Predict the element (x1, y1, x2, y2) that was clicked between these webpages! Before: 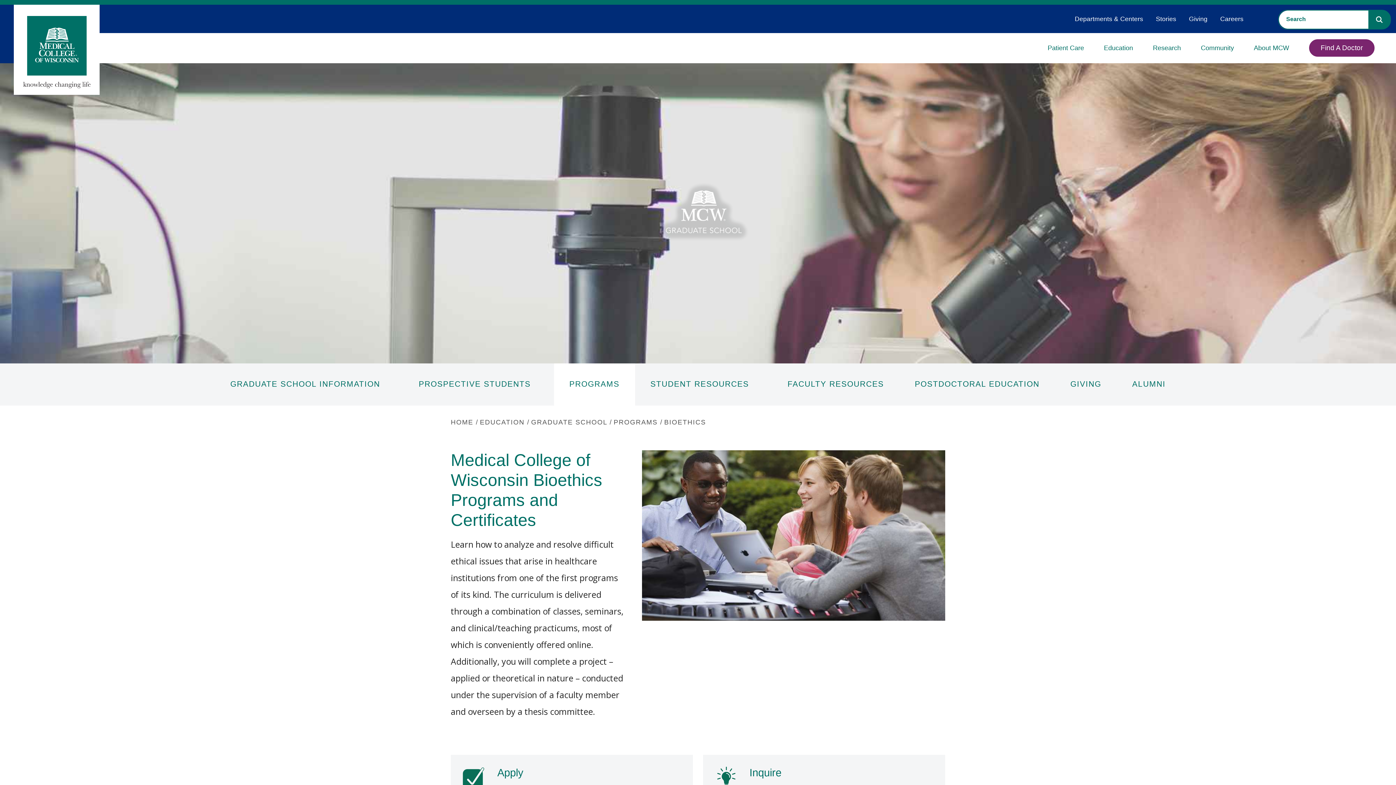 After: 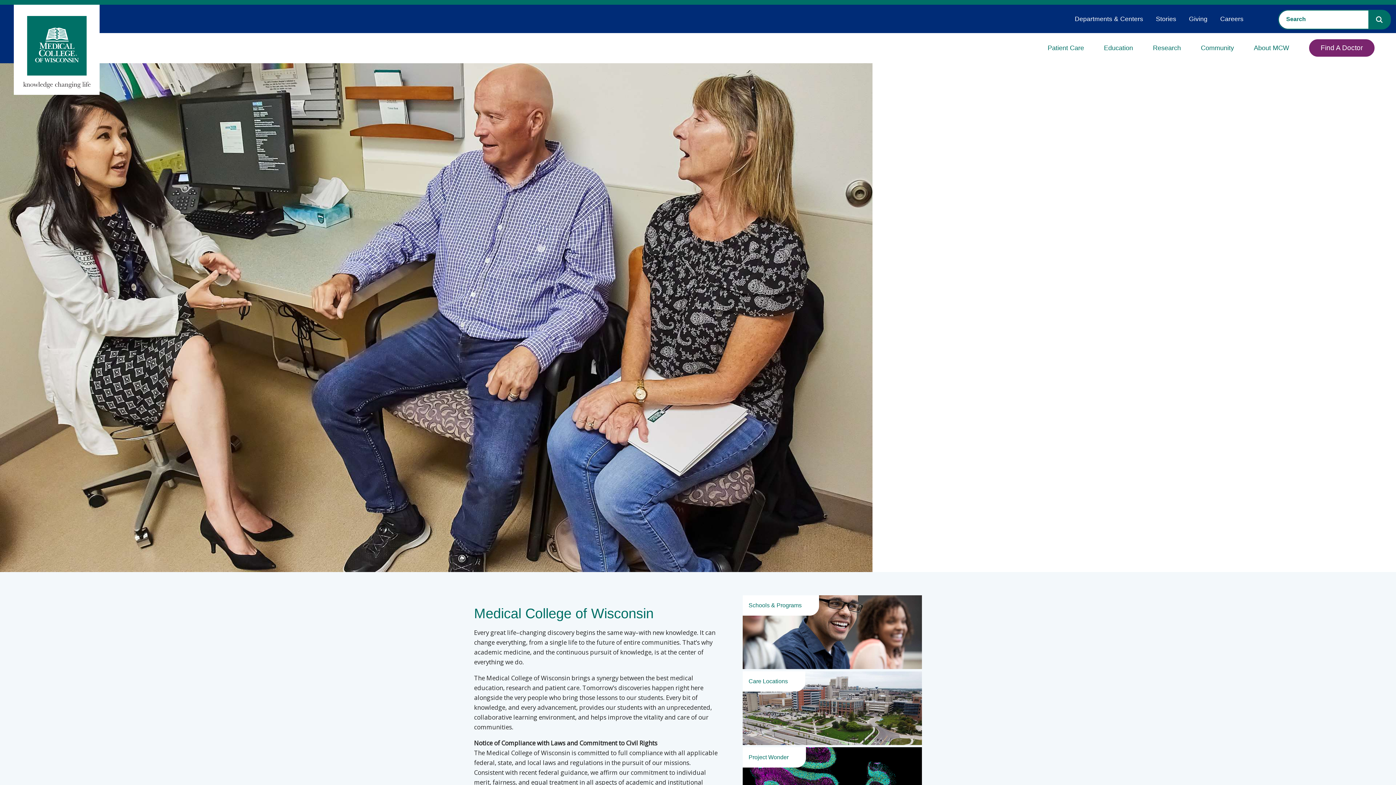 Action: bbox: (13, 4, 99, 94)